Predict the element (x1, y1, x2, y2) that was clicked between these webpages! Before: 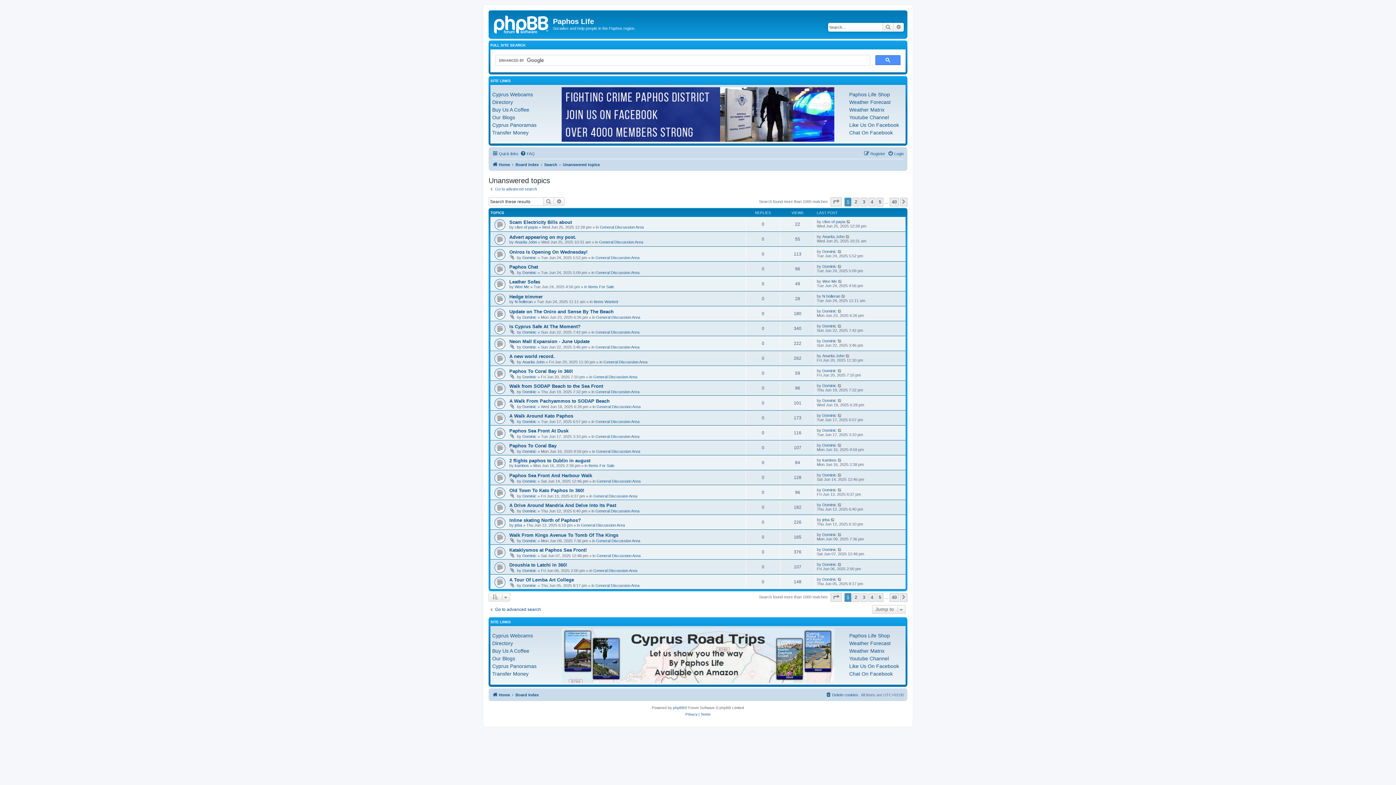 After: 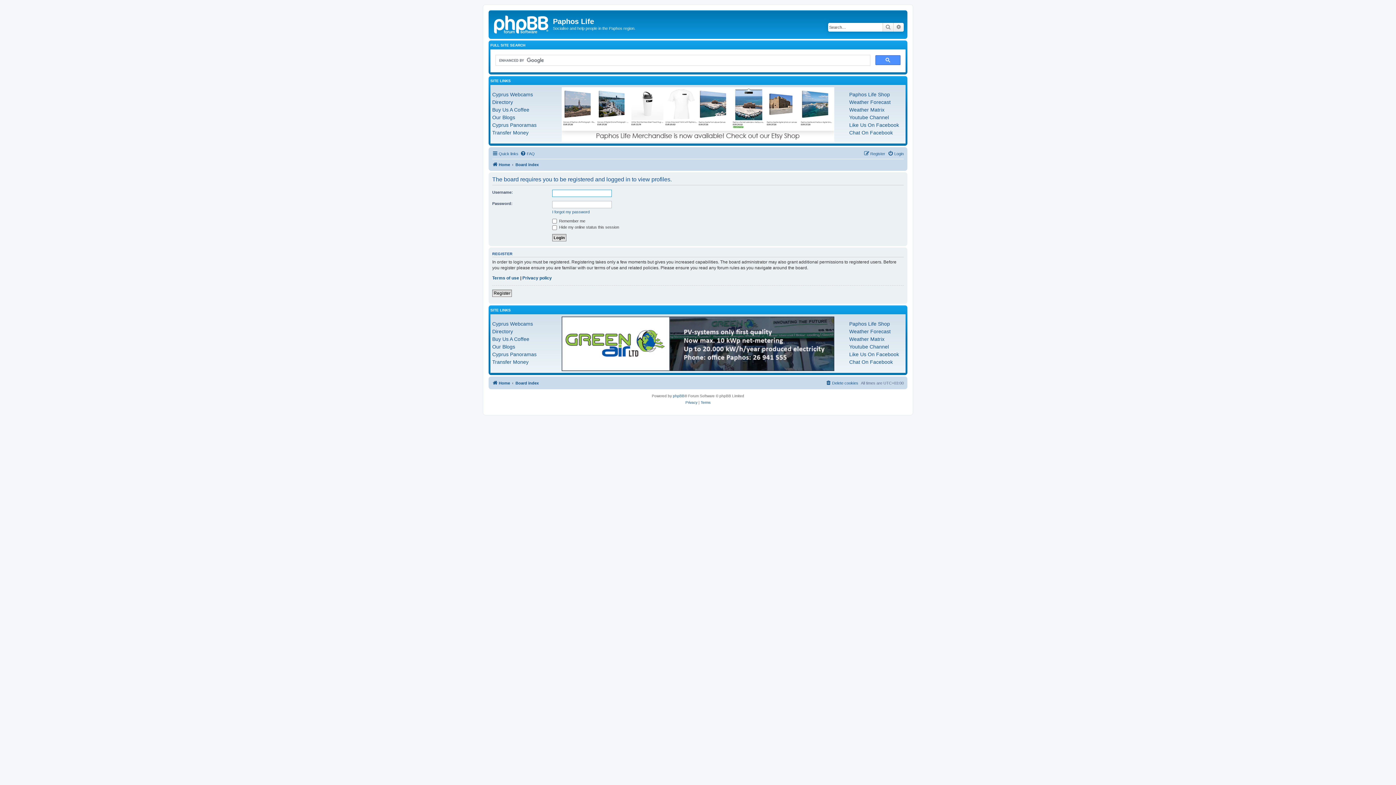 Action: label: clive of payia bbox: (822, 219, 845, 224)